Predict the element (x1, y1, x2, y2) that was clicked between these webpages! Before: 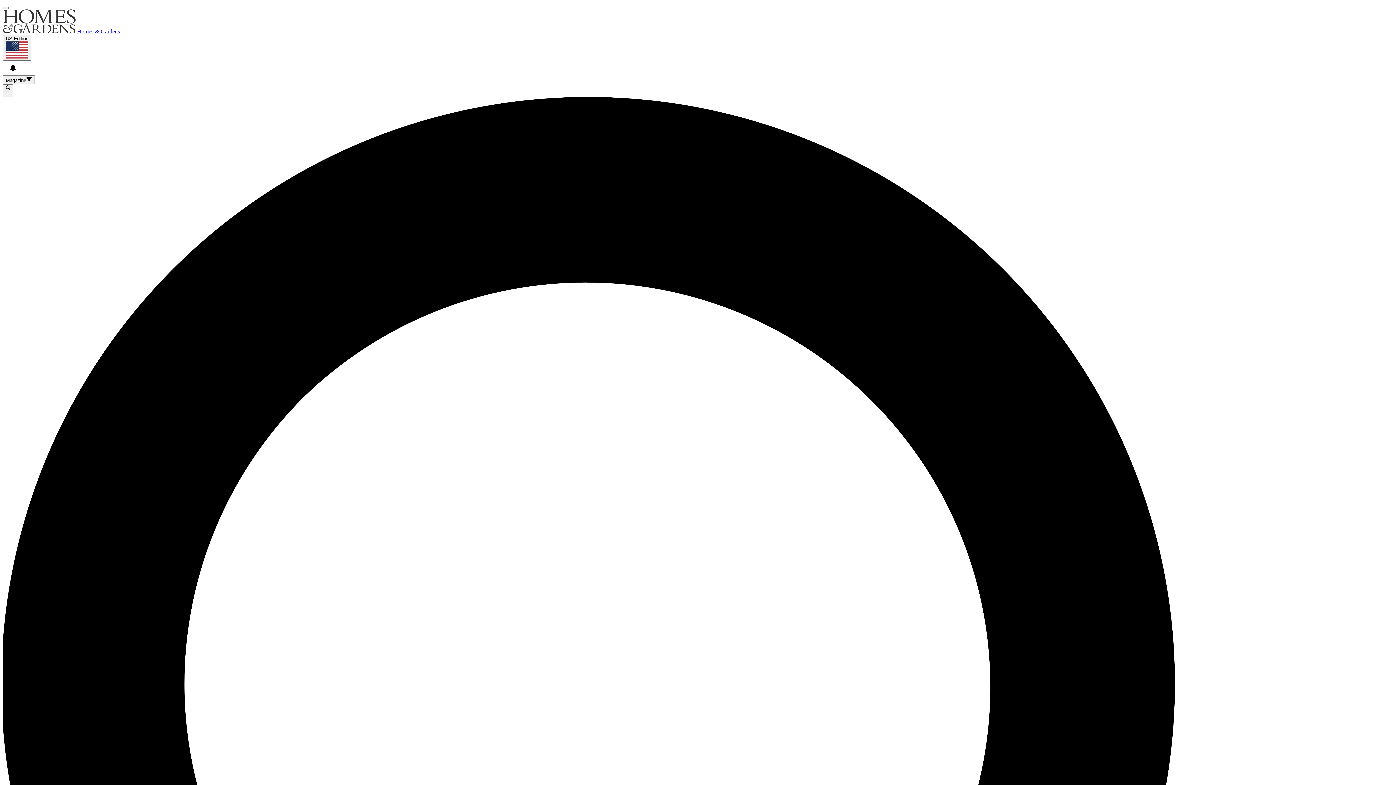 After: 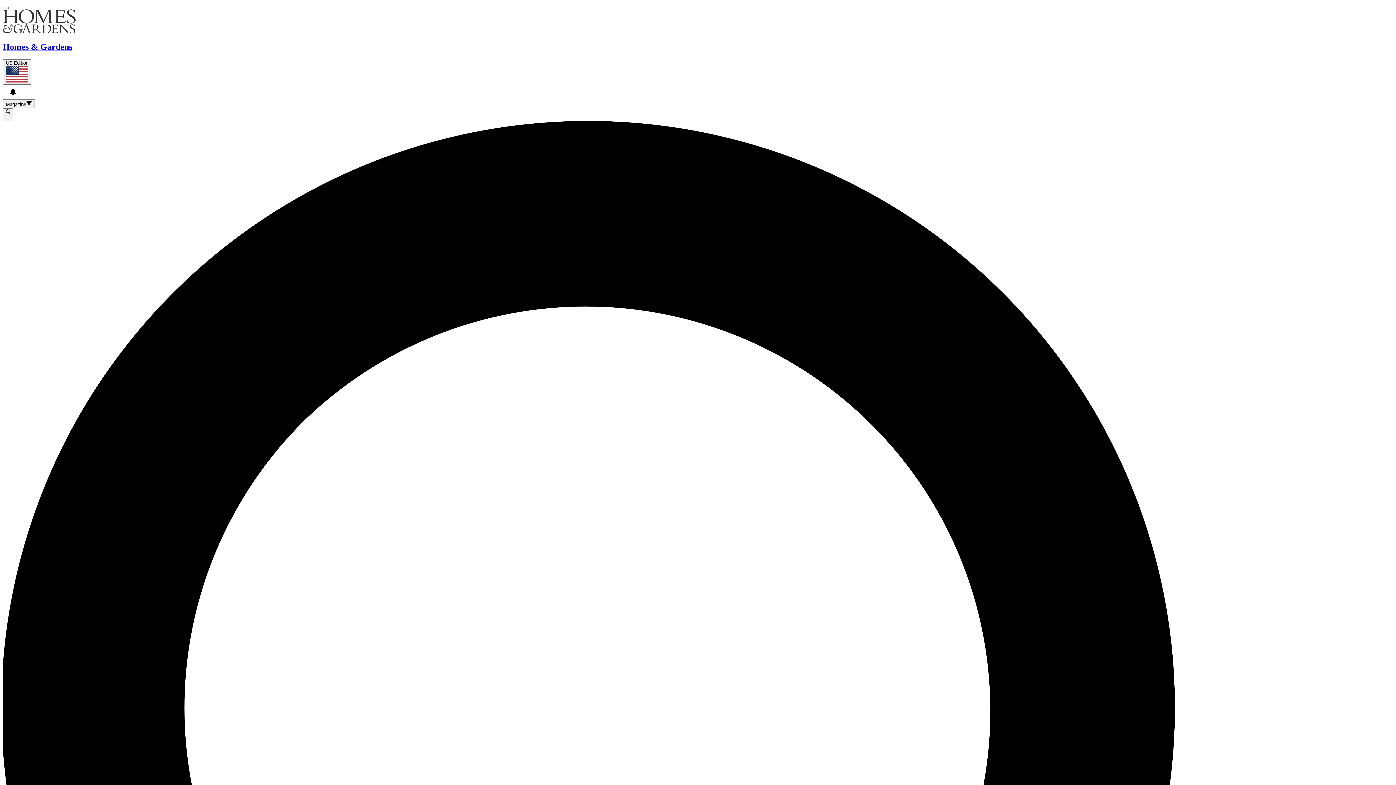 Action: bbox: (2, 28, 120, 34) label:  Homes & Gardens